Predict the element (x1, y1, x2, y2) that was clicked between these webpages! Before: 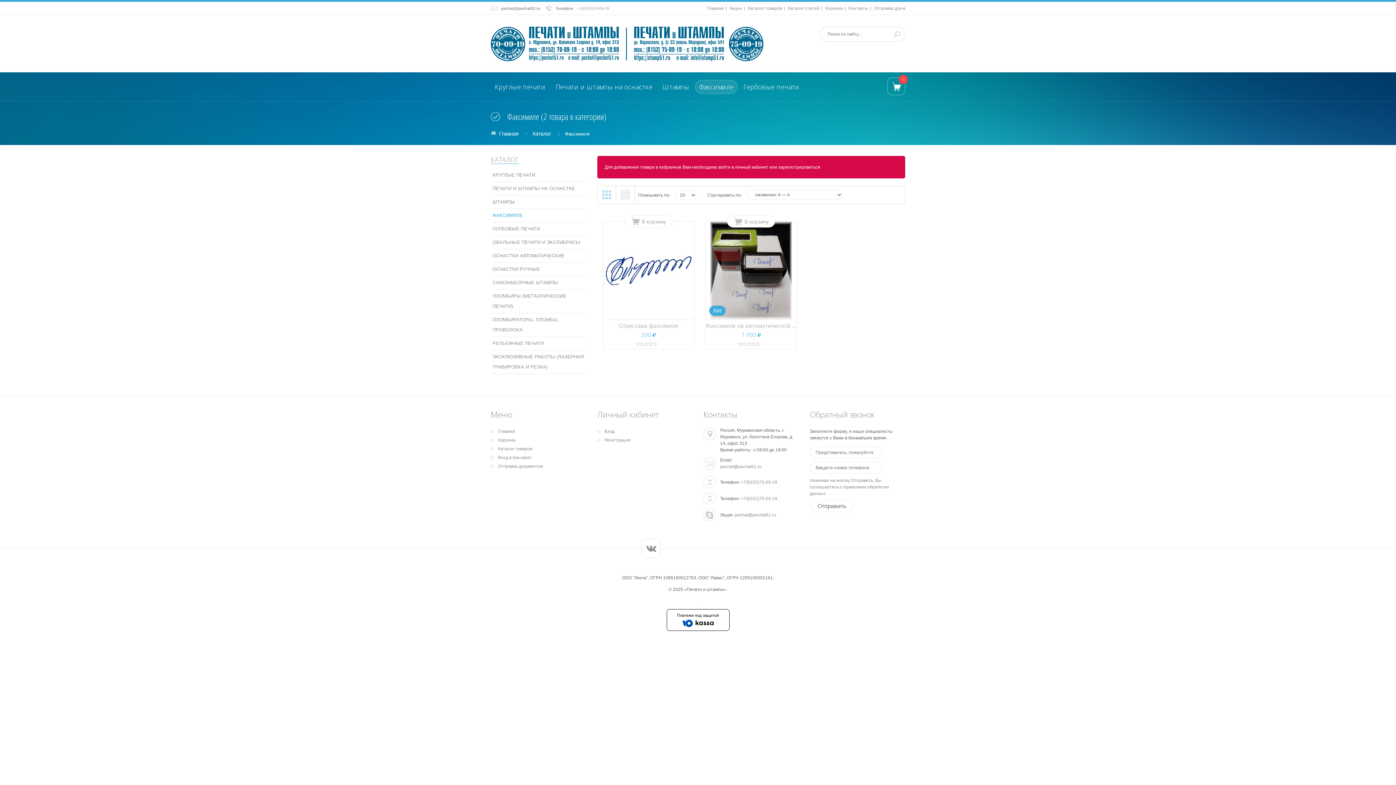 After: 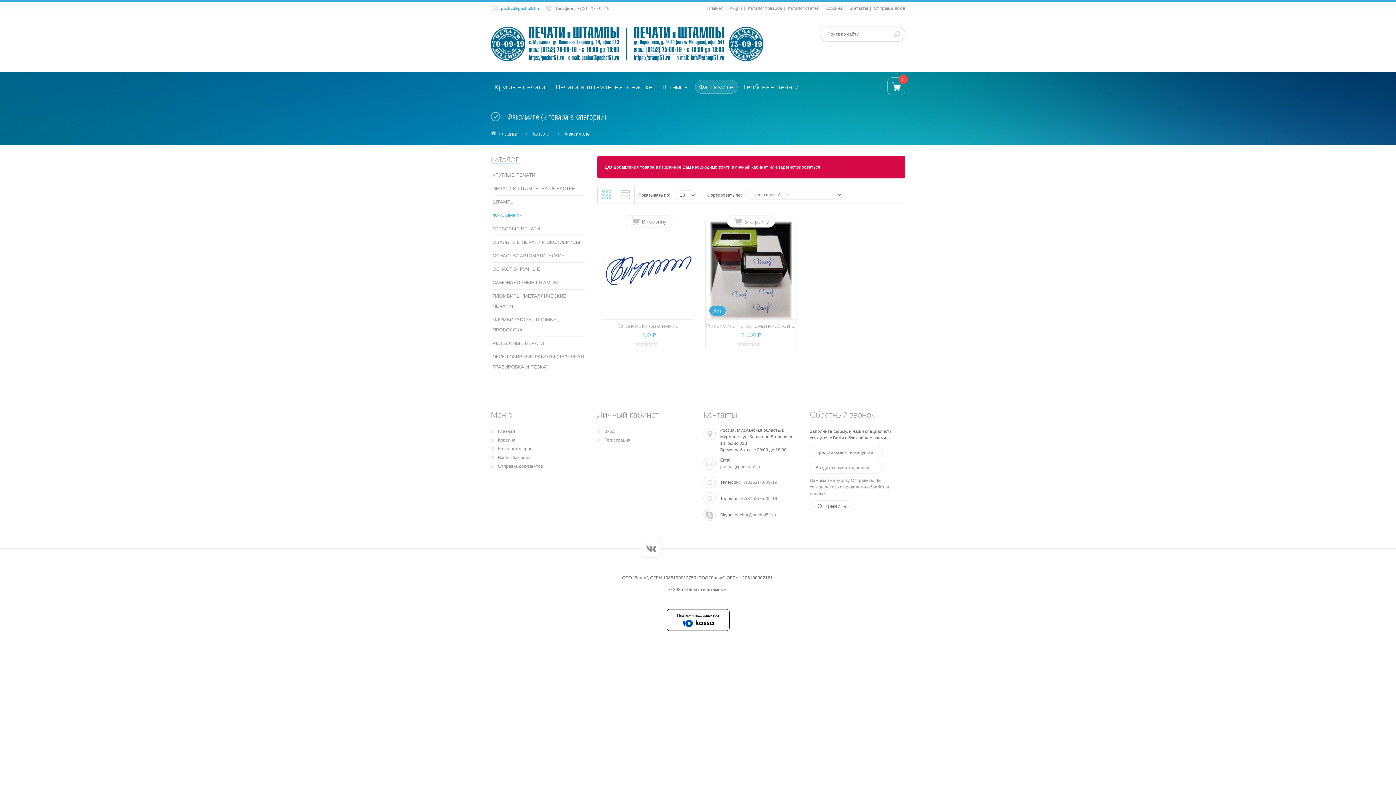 Action: label: pechat@pechat51.ru bbox: (501, 6, 540, 10)